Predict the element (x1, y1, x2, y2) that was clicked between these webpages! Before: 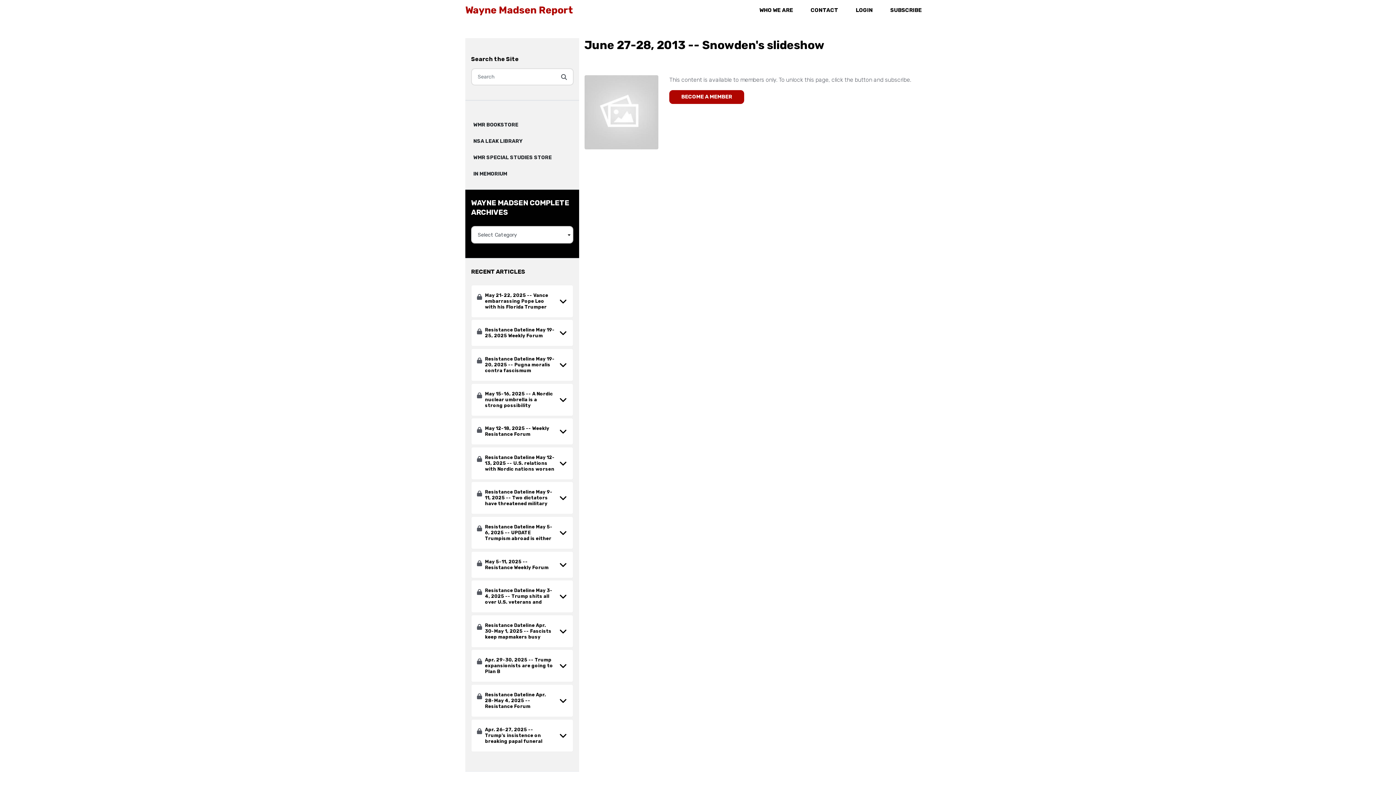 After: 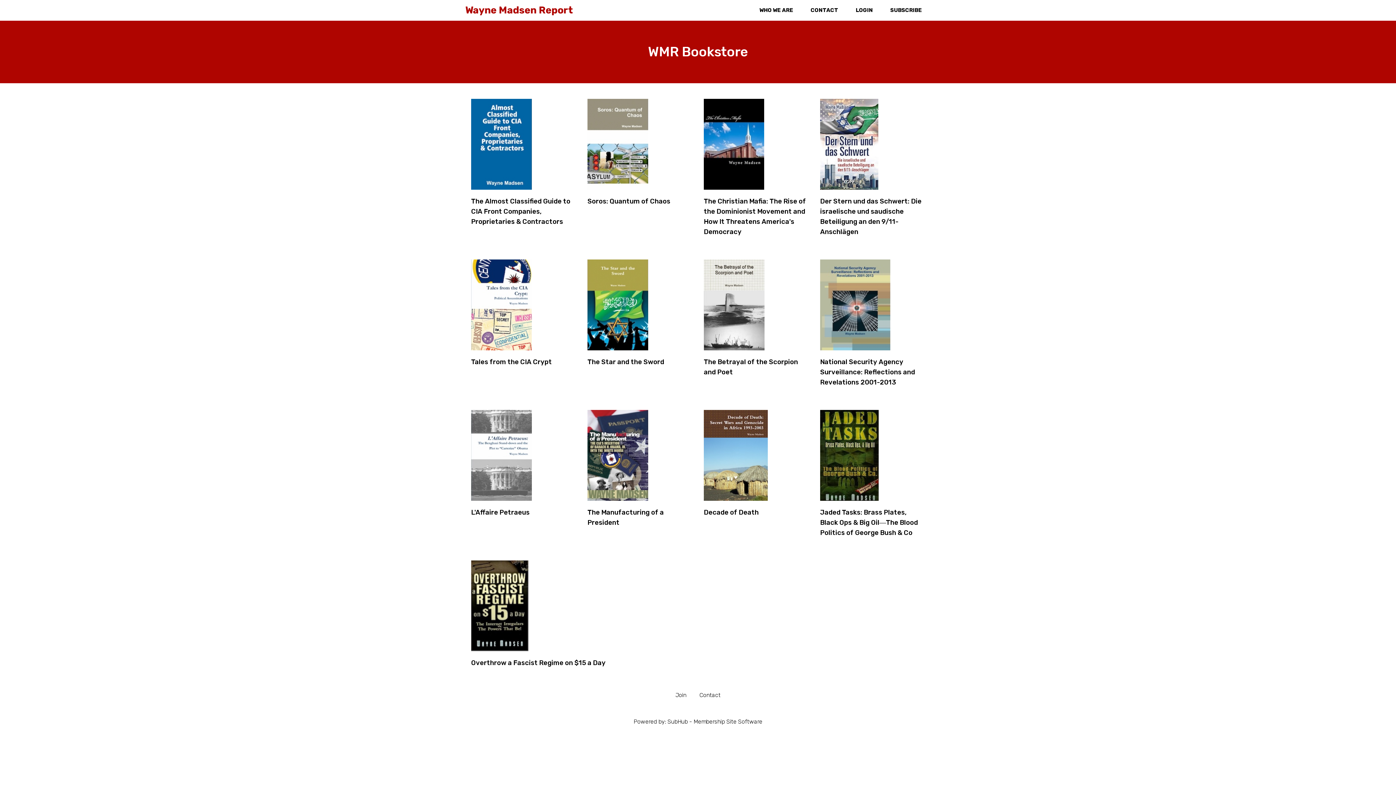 Action: label: WMR BOOKSTORE bbox: (471, 118, 573, 131)